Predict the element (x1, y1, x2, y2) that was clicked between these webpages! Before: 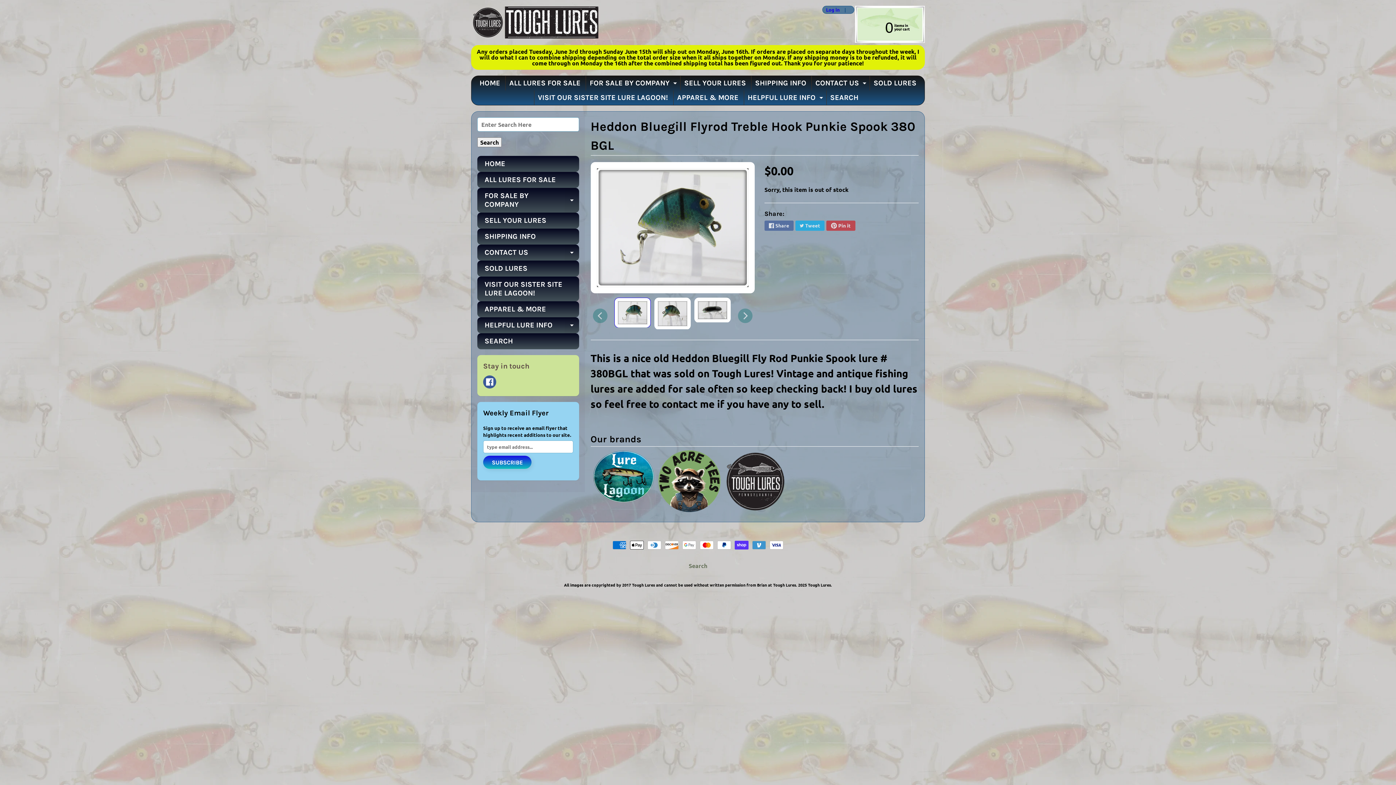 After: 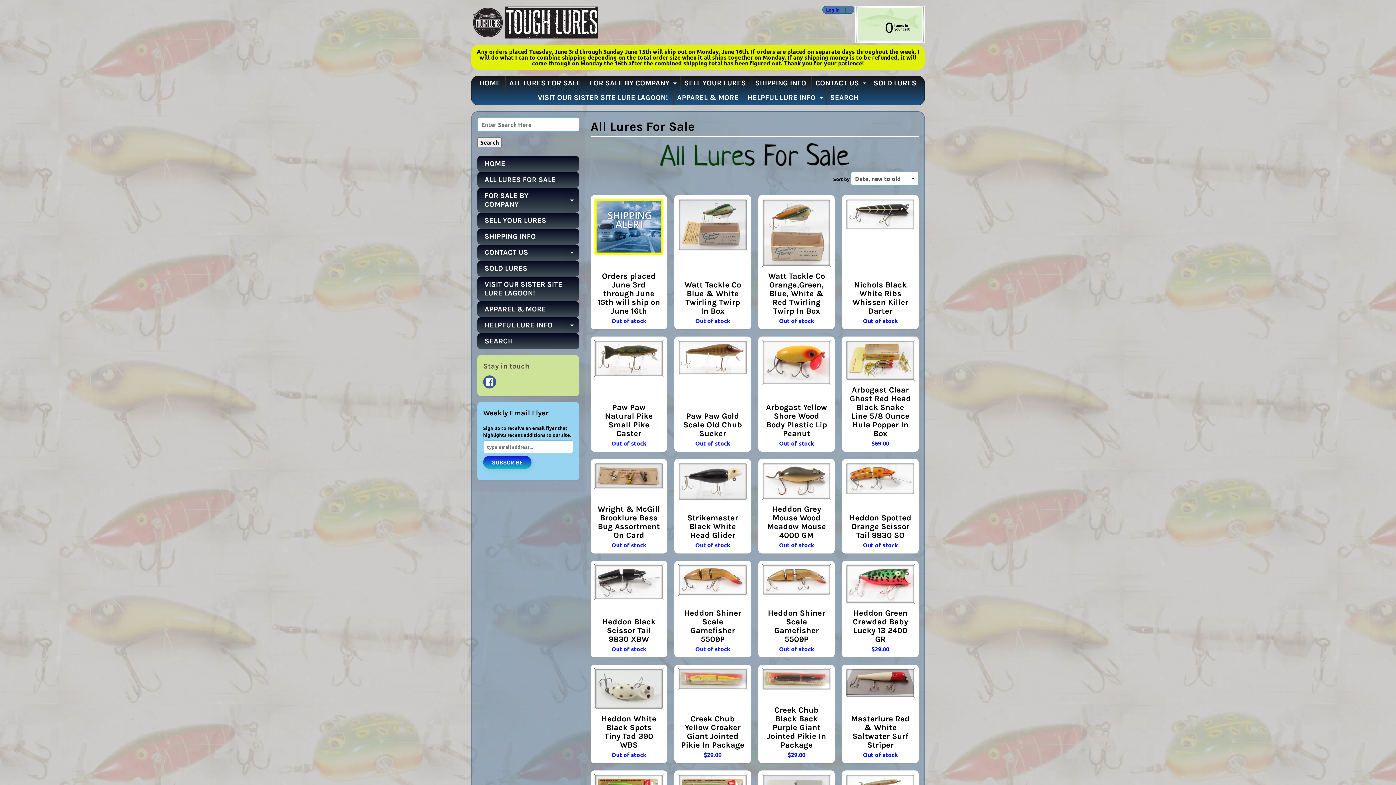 Action: bbox: (505, 76, 584, 90) label: ALL LURES FOR SALE